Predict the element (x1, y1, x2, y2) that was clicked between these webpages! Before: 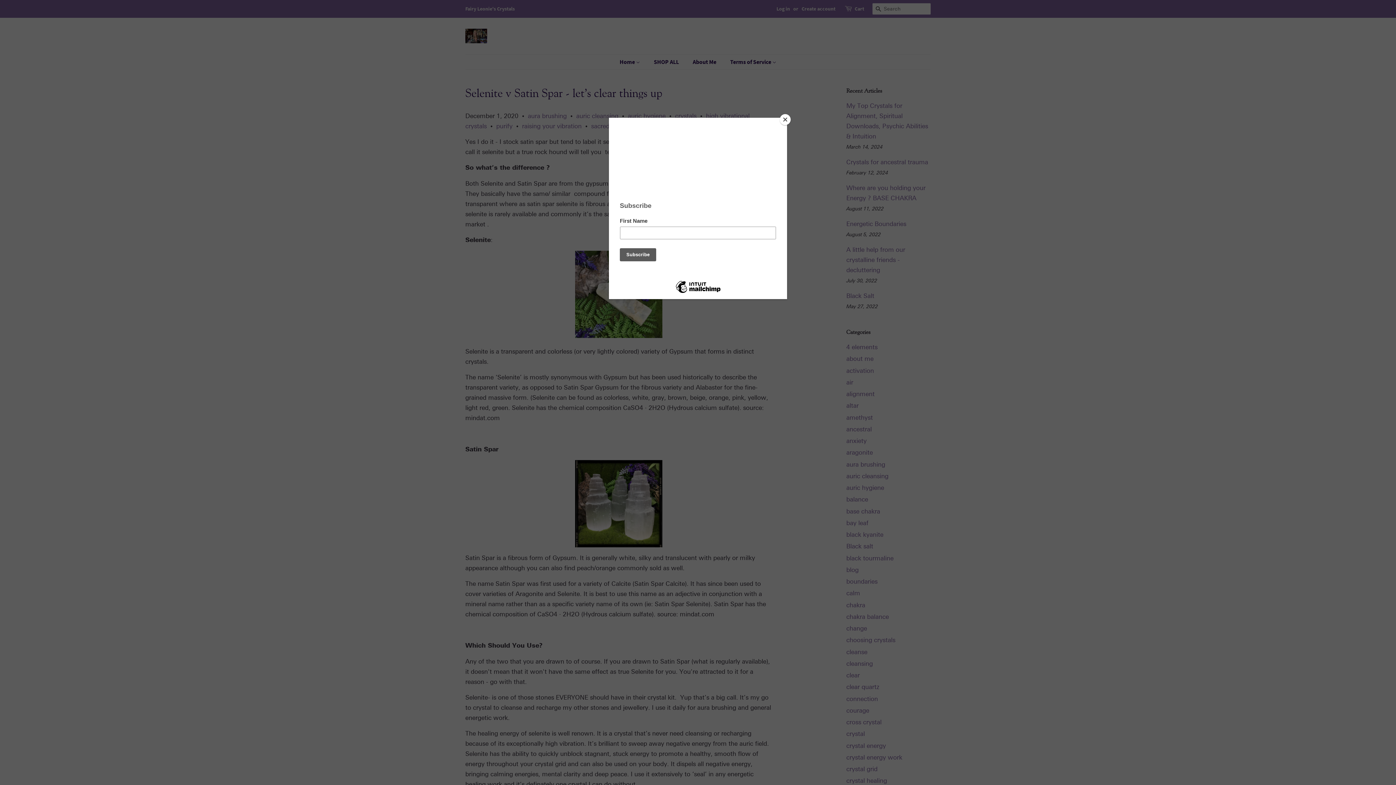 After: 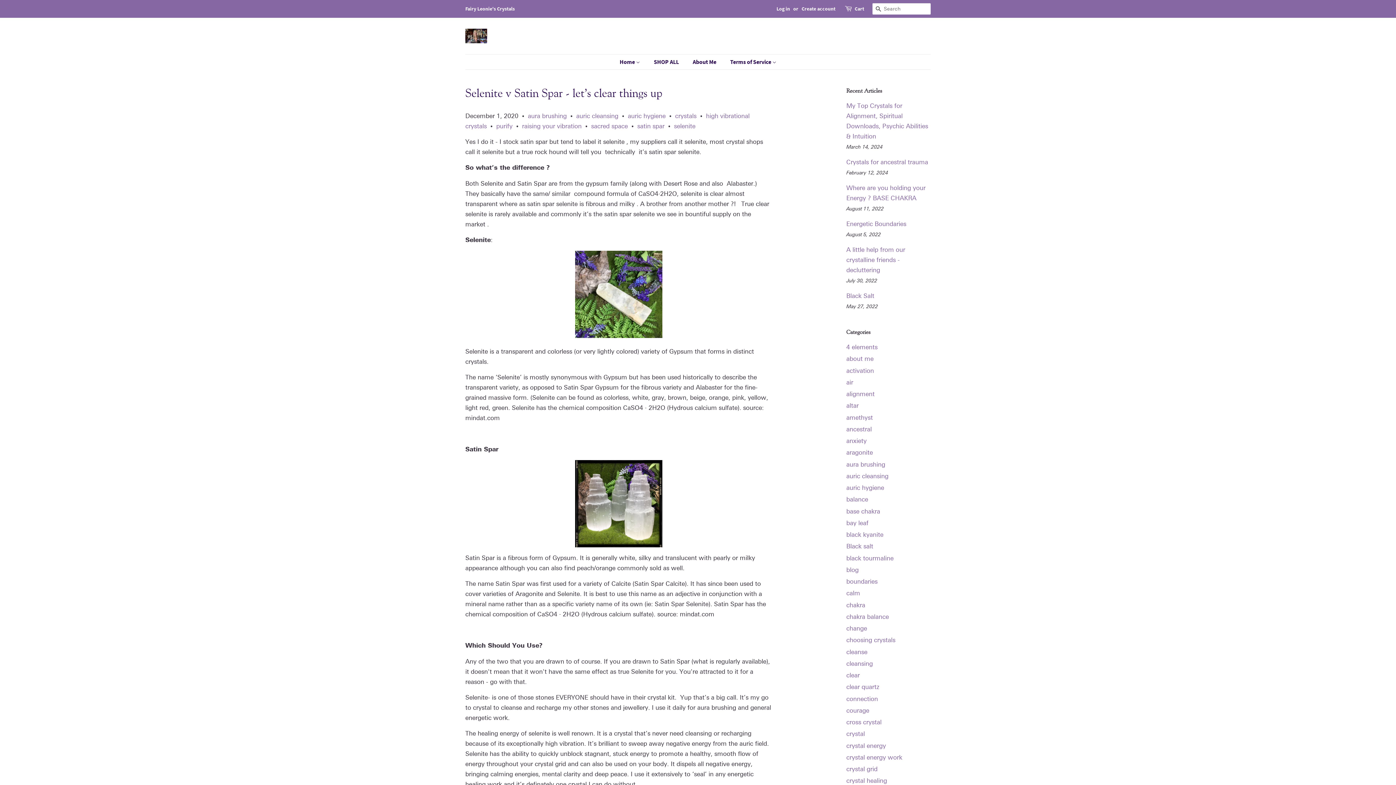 Action: label: Close bbox: (780, 114, 790, 125)